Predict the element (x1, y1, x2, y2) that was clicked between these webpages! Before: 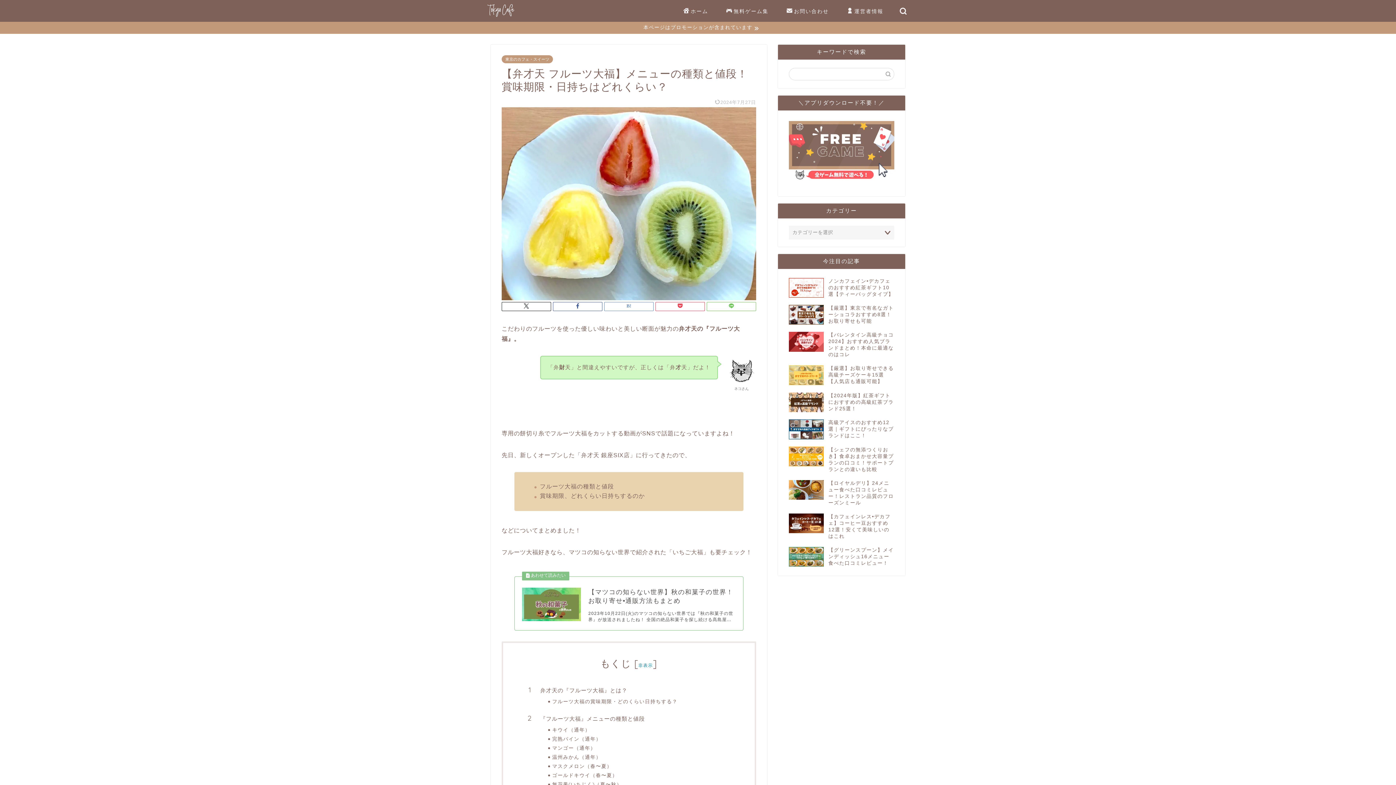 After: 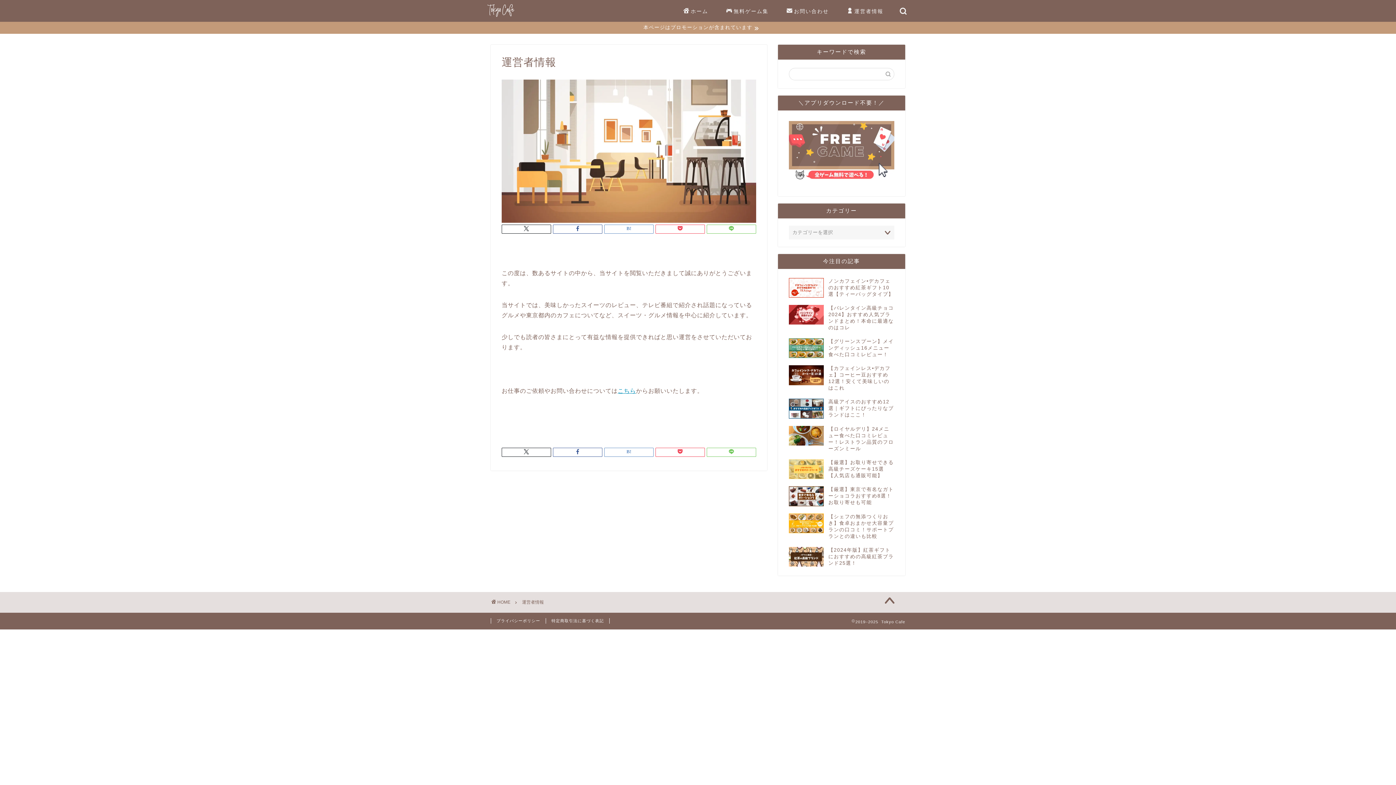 Action: bbox: (838, 5, 892, 20) label: 運営者情報